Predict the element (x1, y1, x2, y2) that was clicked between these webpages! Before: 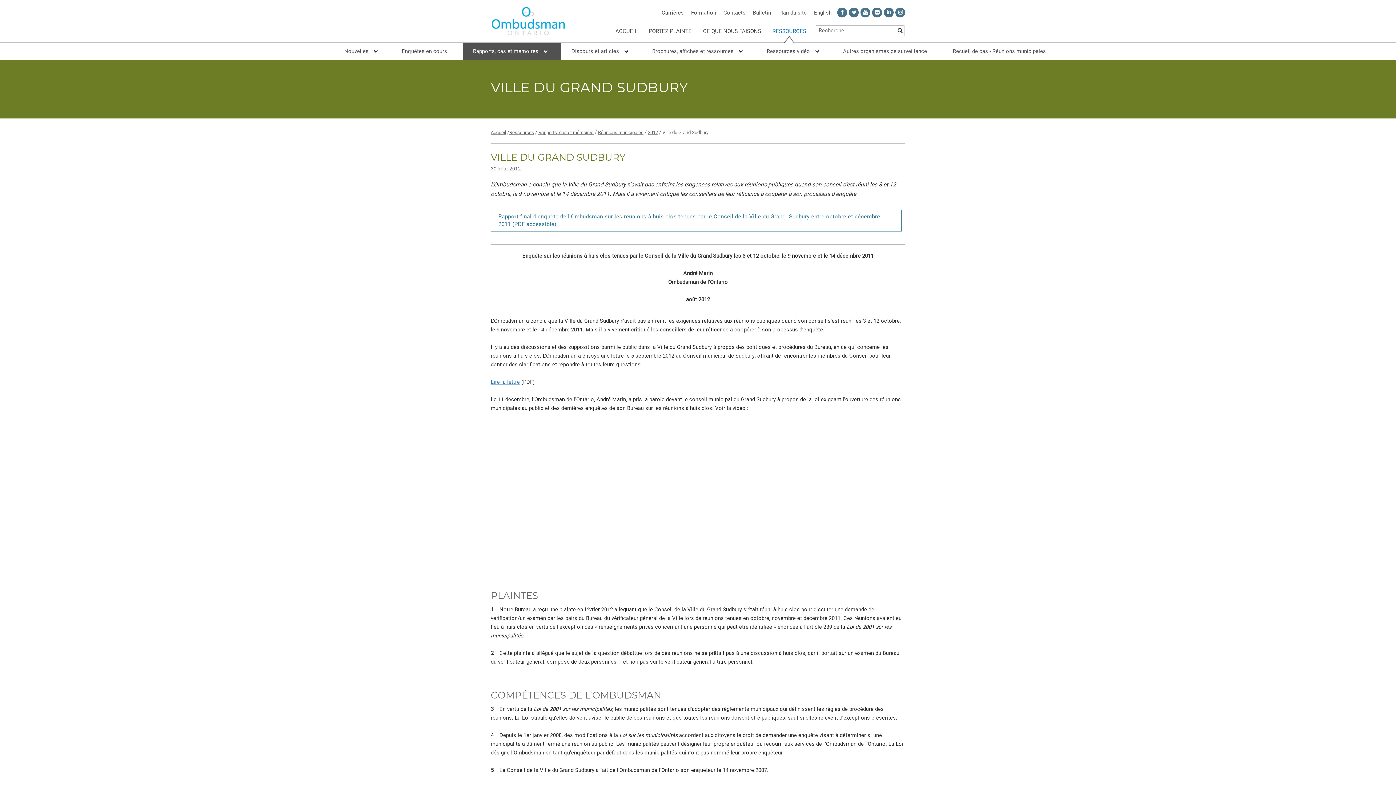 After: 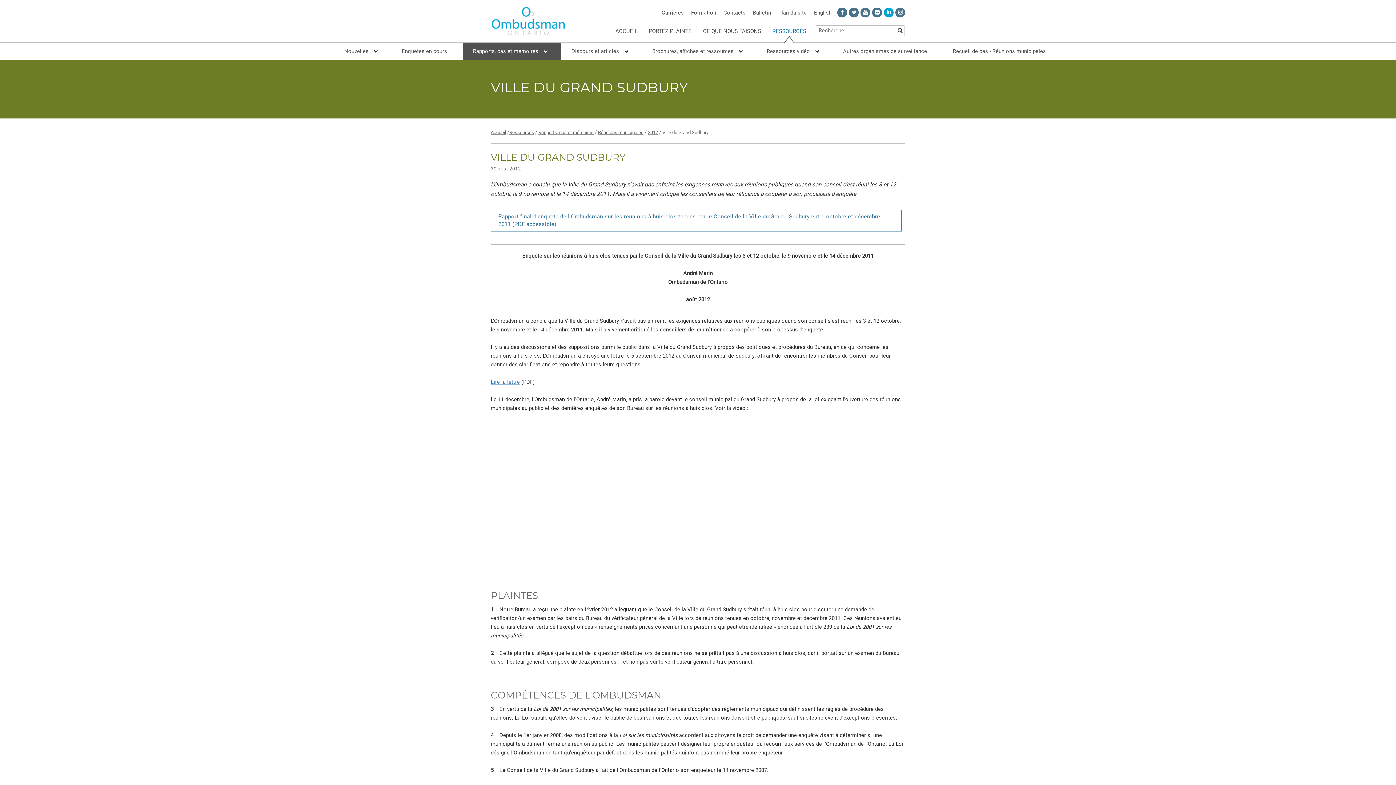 Action: label: Ombudsman LinkedIn - S'ouvre dans une nouvelle fenêtre bbox: (886, 8, 891, 14)